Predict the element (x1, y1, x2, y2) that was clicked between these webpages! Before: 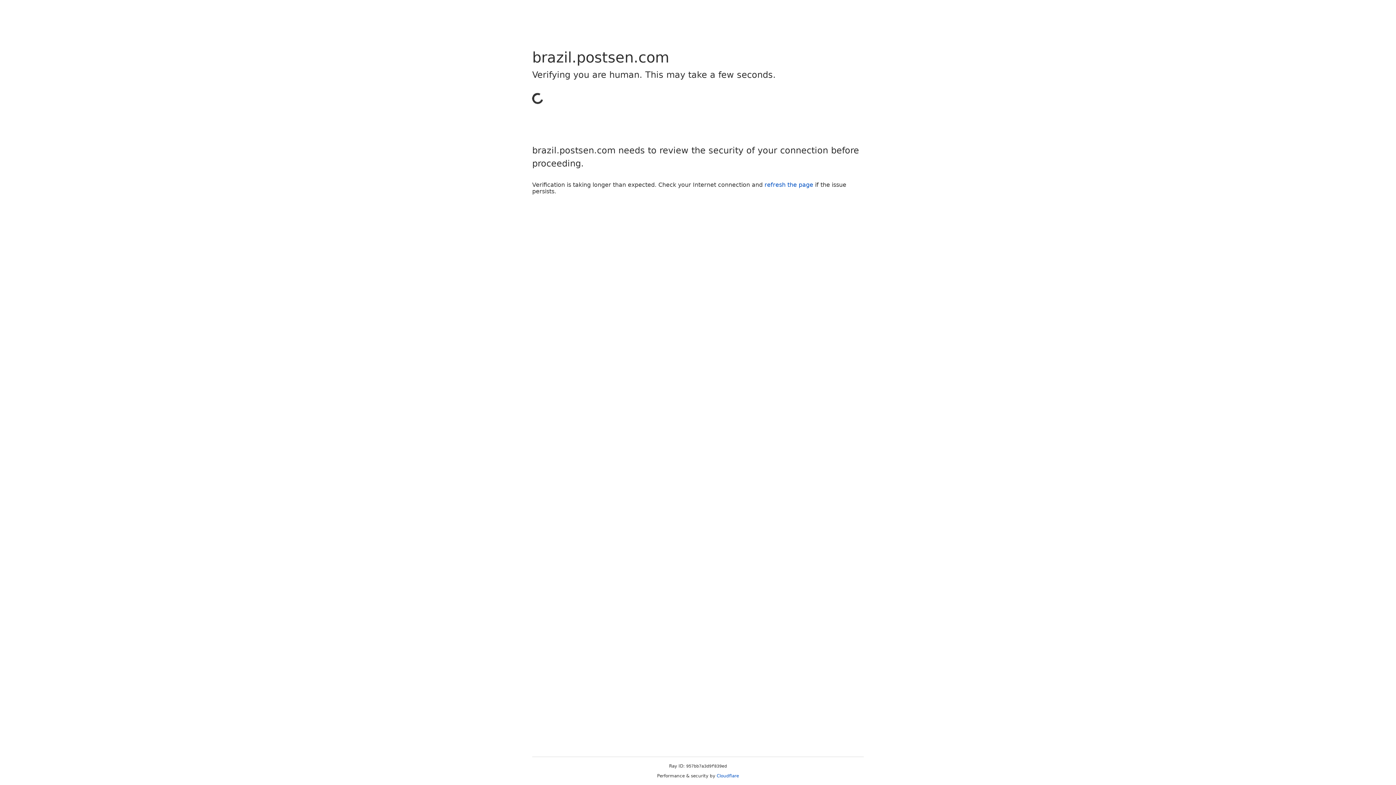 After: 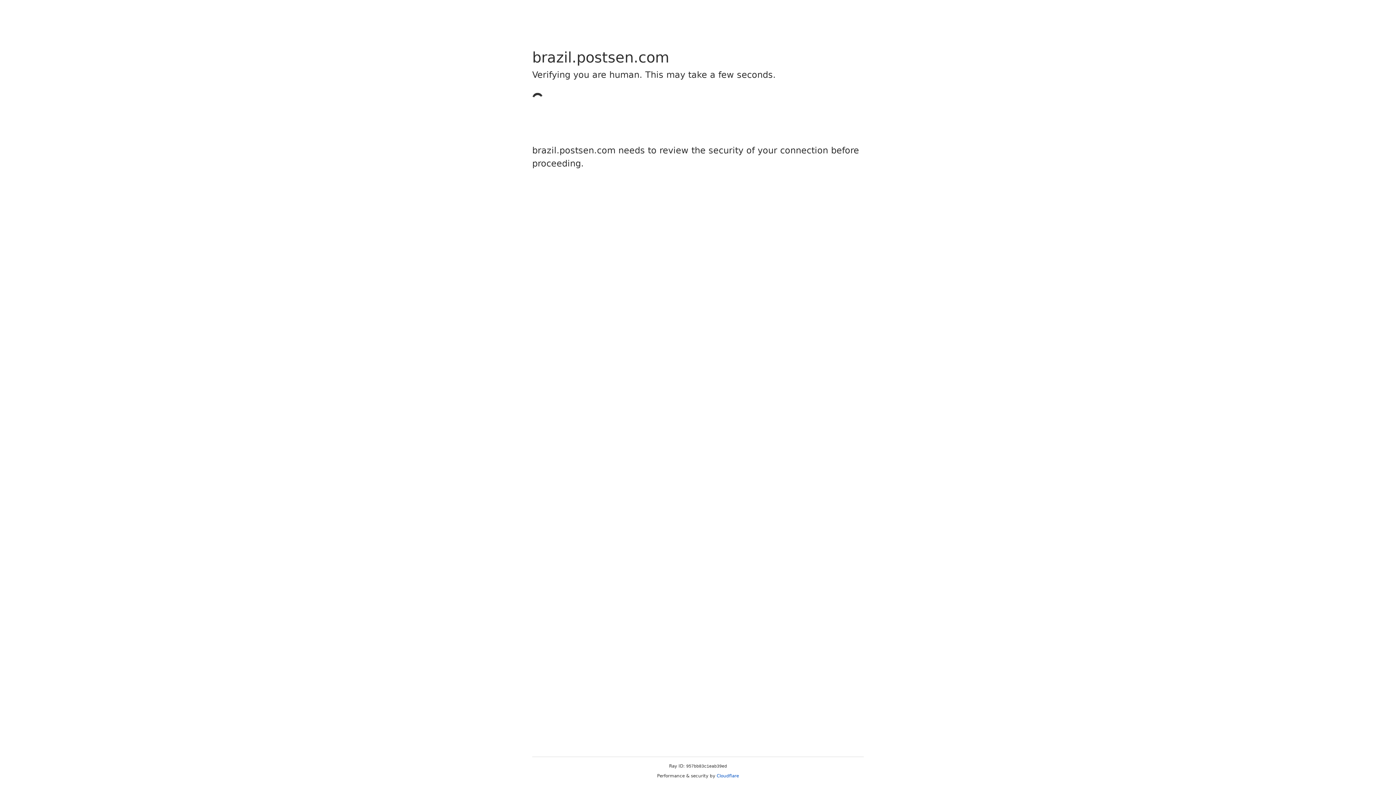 Action: label: Cloudflare bbox: (716, 773, 739, 778)